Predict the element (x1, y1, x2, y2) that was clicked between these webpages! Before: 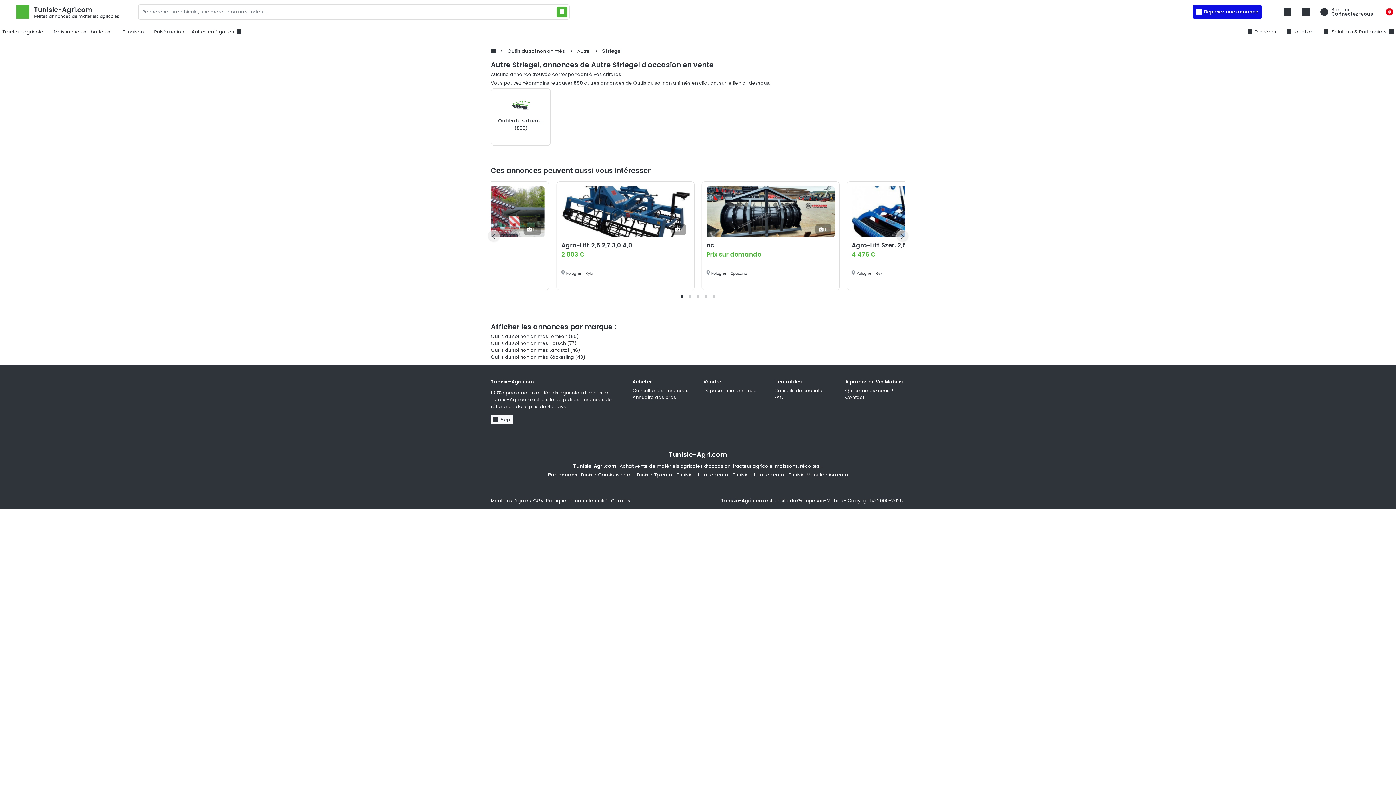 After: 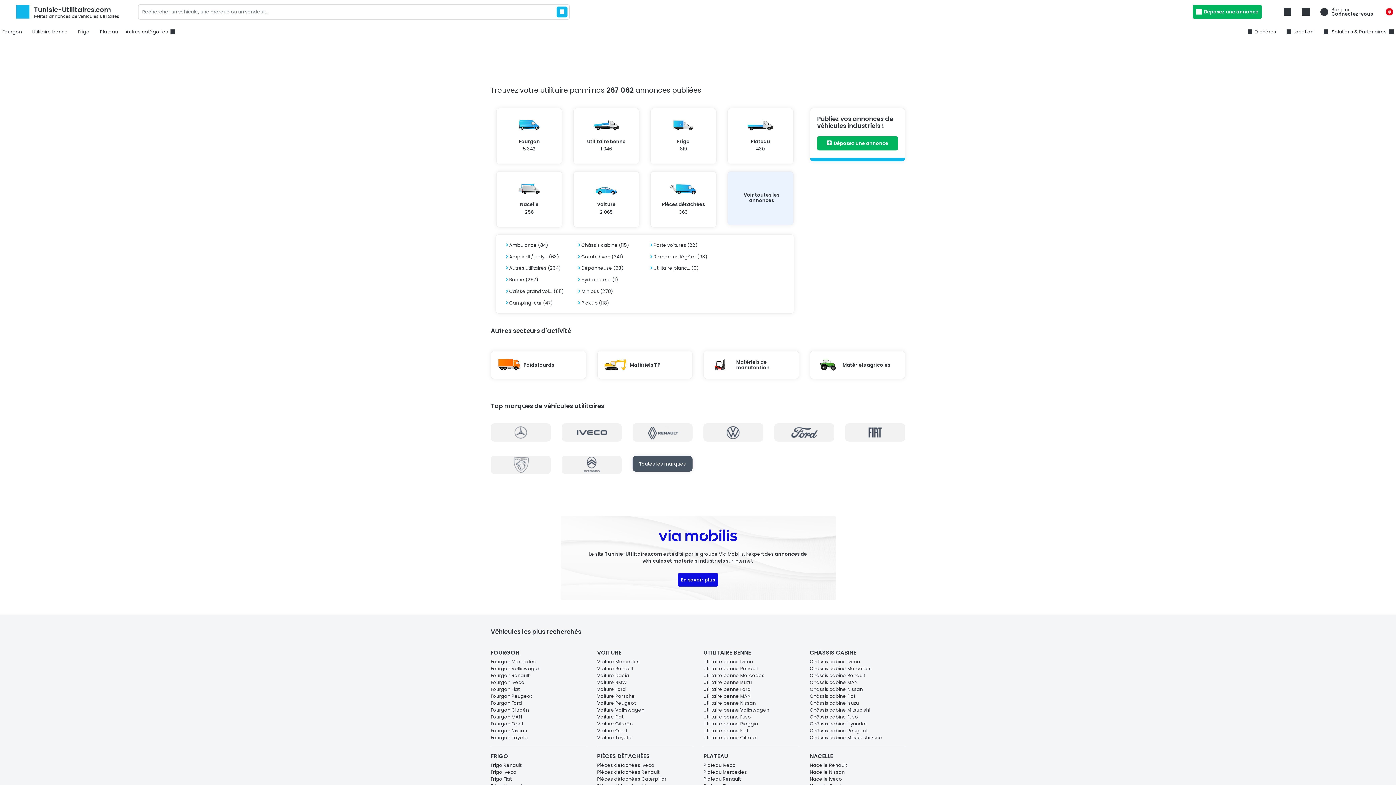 Action: label: Tunisie‑Utilitaires.com bbox: (676, 471, 728, 478)